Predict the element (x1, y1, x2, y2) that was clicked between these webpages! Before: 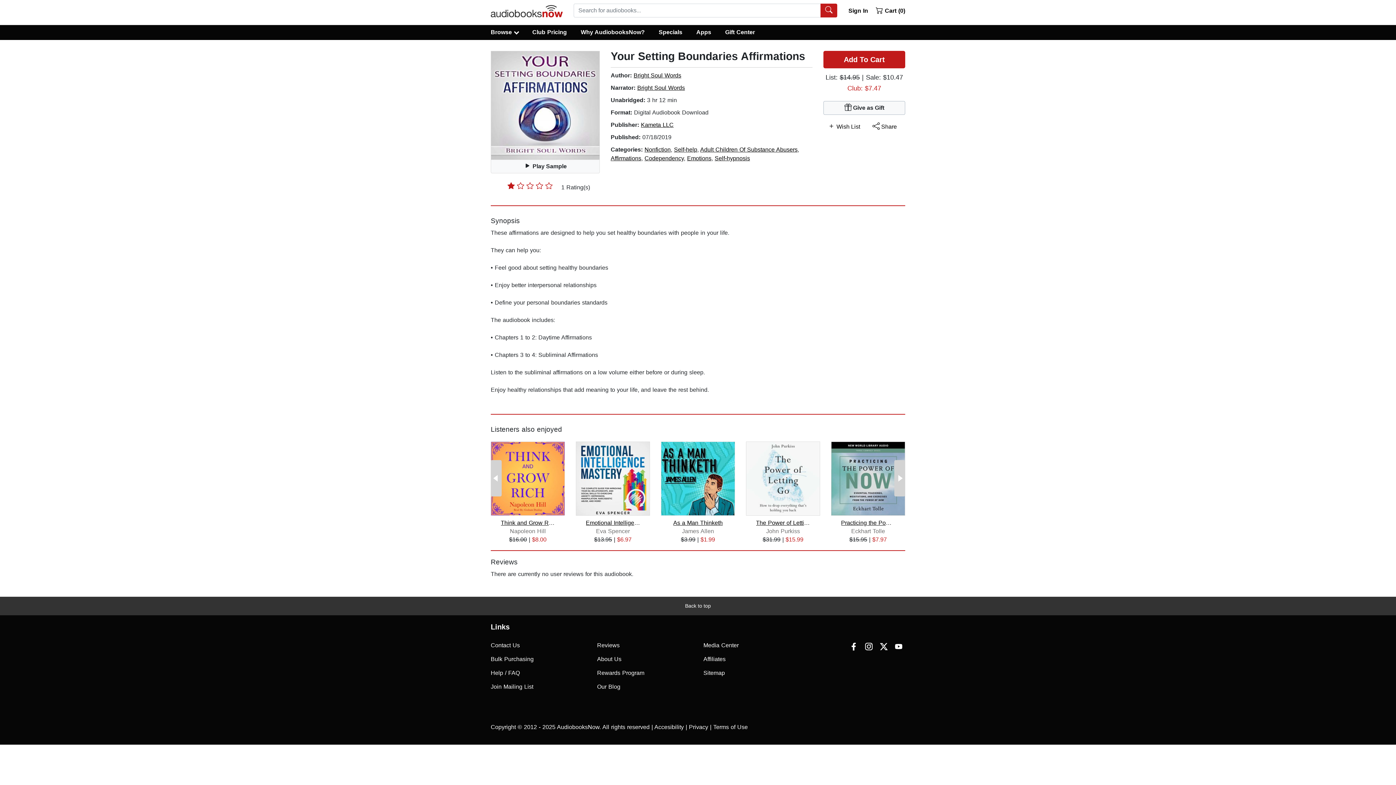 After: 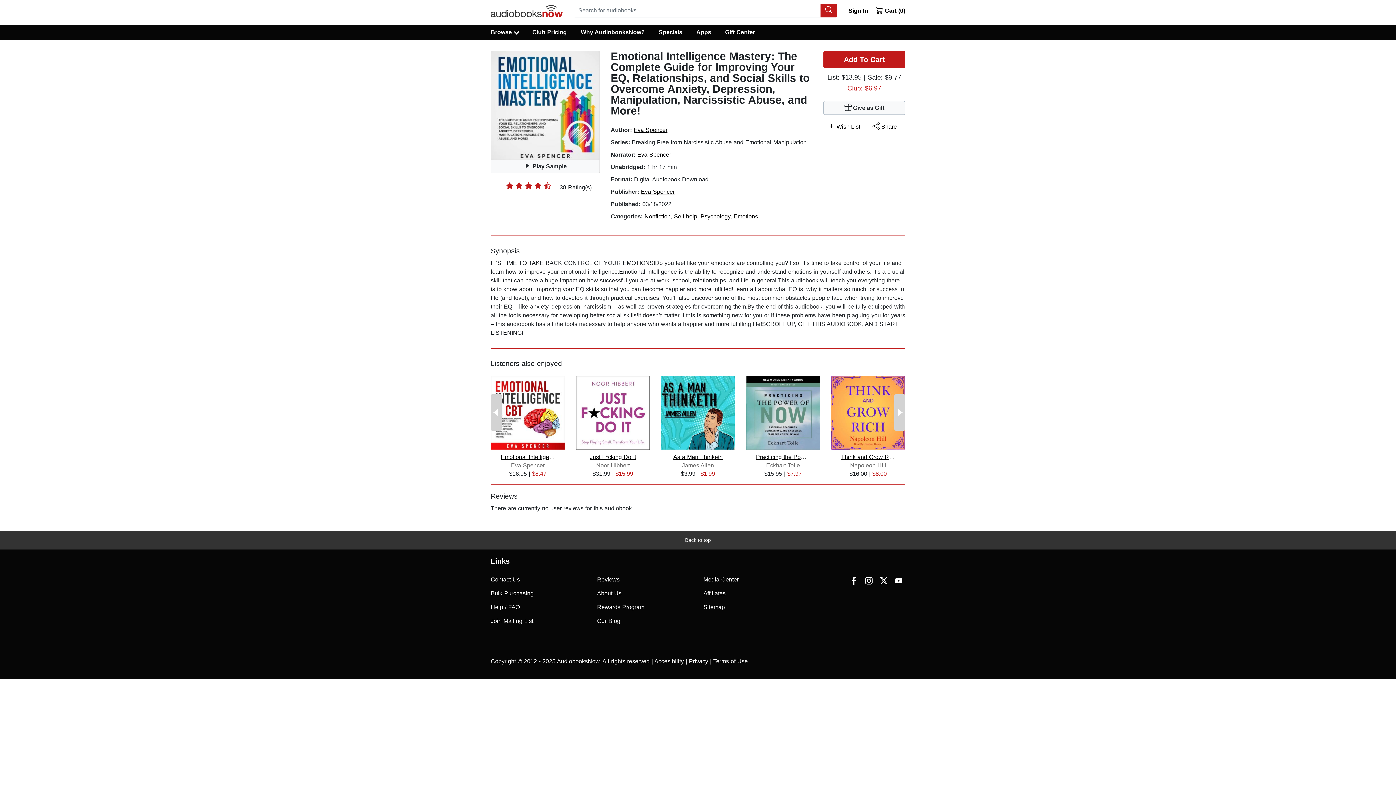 Action: bbox: (576, 475, 650, 481)